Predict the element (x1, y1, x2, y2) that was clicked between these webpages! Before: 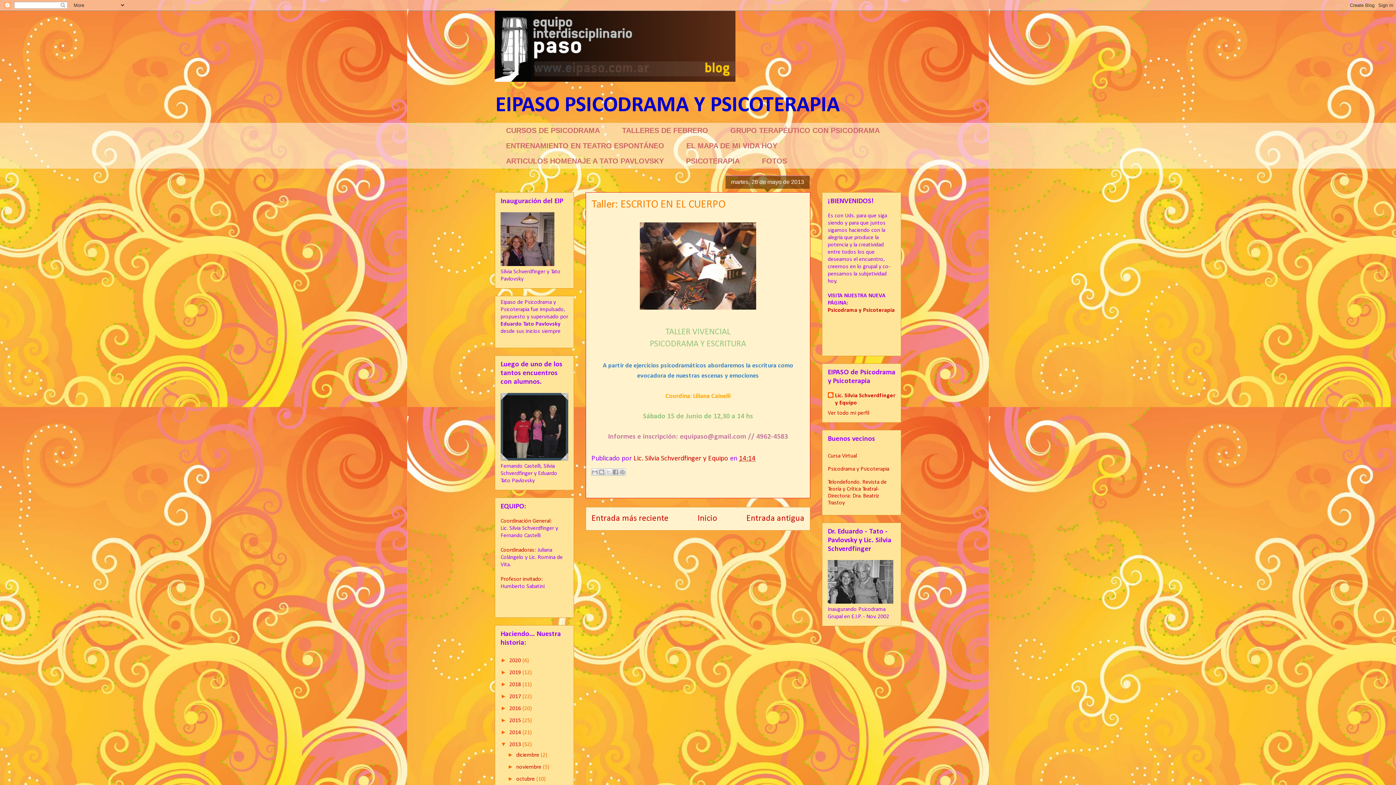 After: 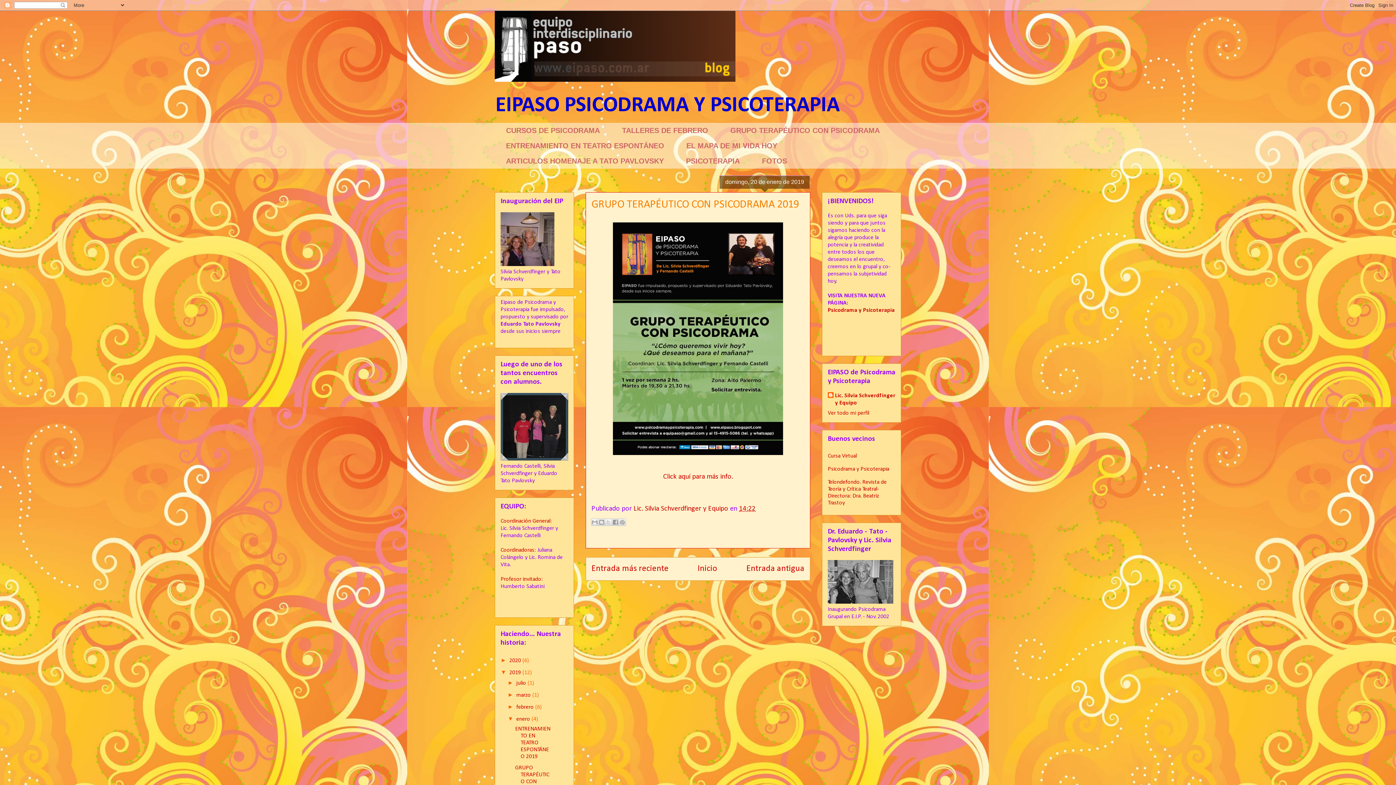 Action: label: GRUPO TERAPÉUTICO CON PSICODRAMA bbox: (719, 122, 890, 138)